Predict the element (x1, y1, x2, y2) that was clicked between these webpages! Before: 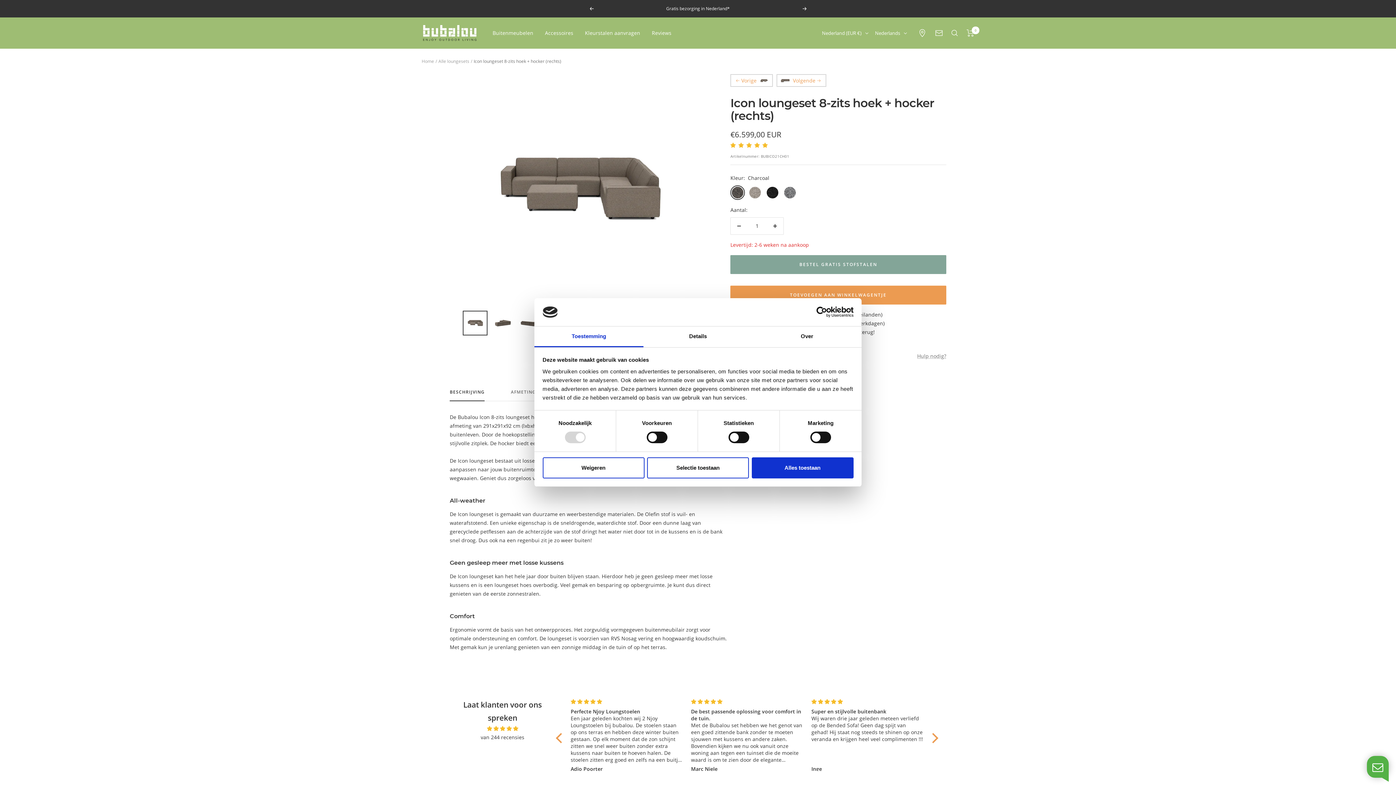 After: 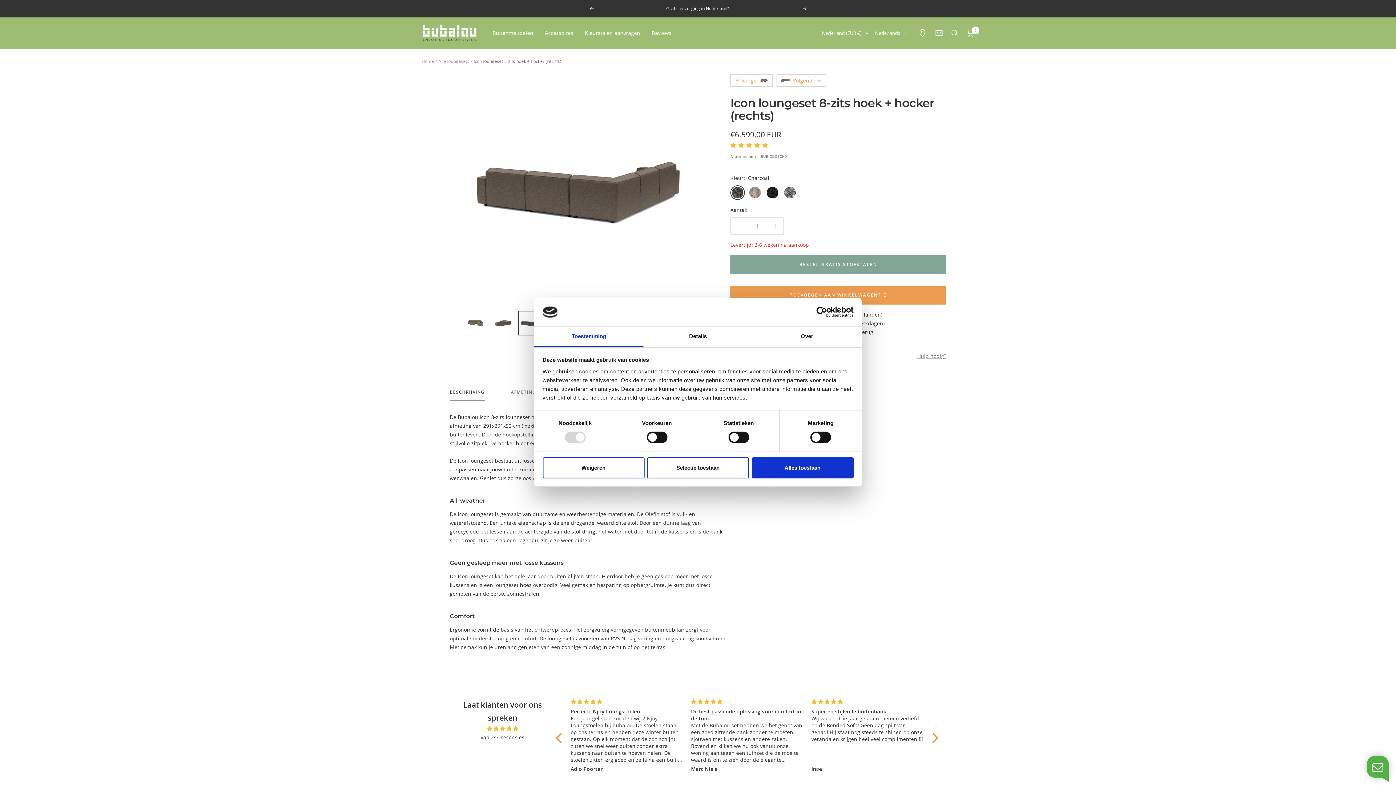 Action: bbox: (518, 310, 542, 335)